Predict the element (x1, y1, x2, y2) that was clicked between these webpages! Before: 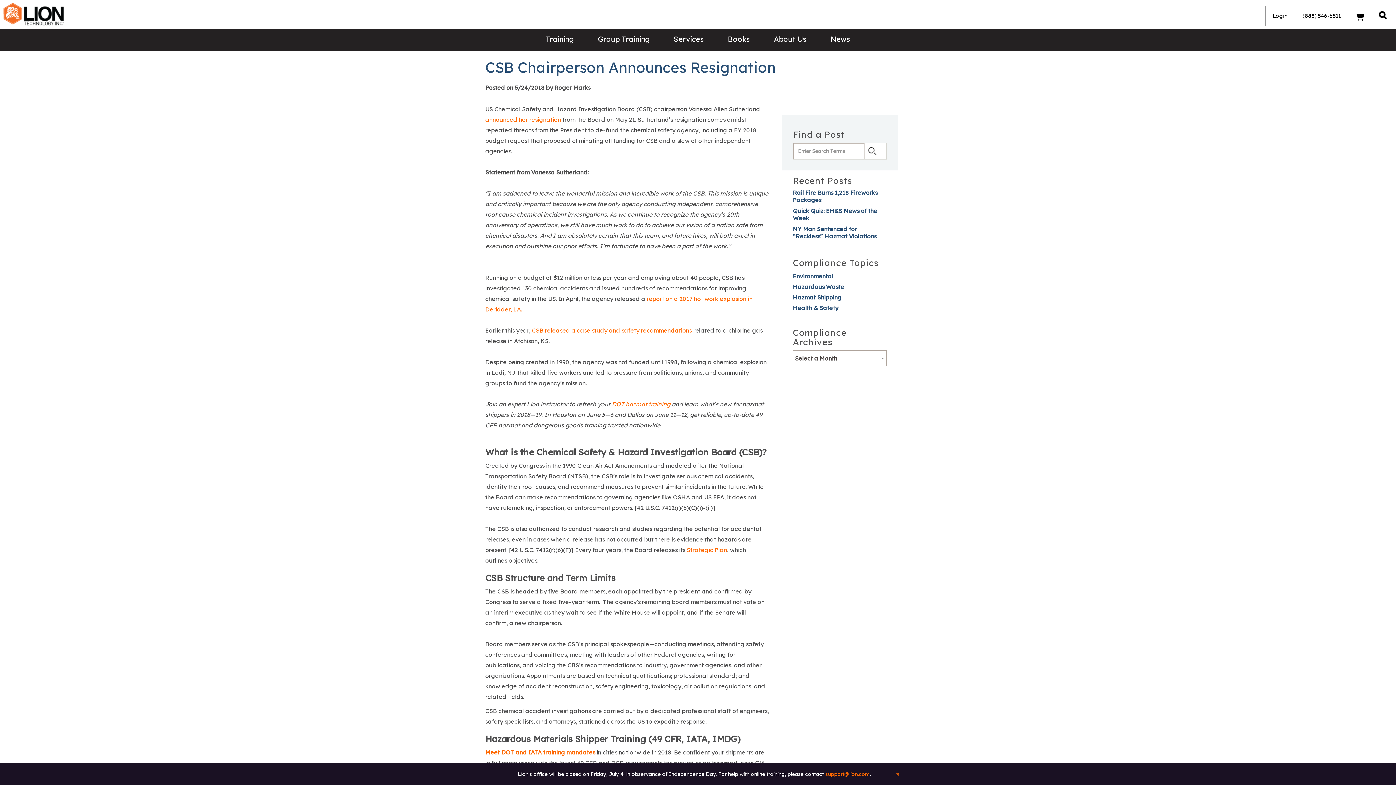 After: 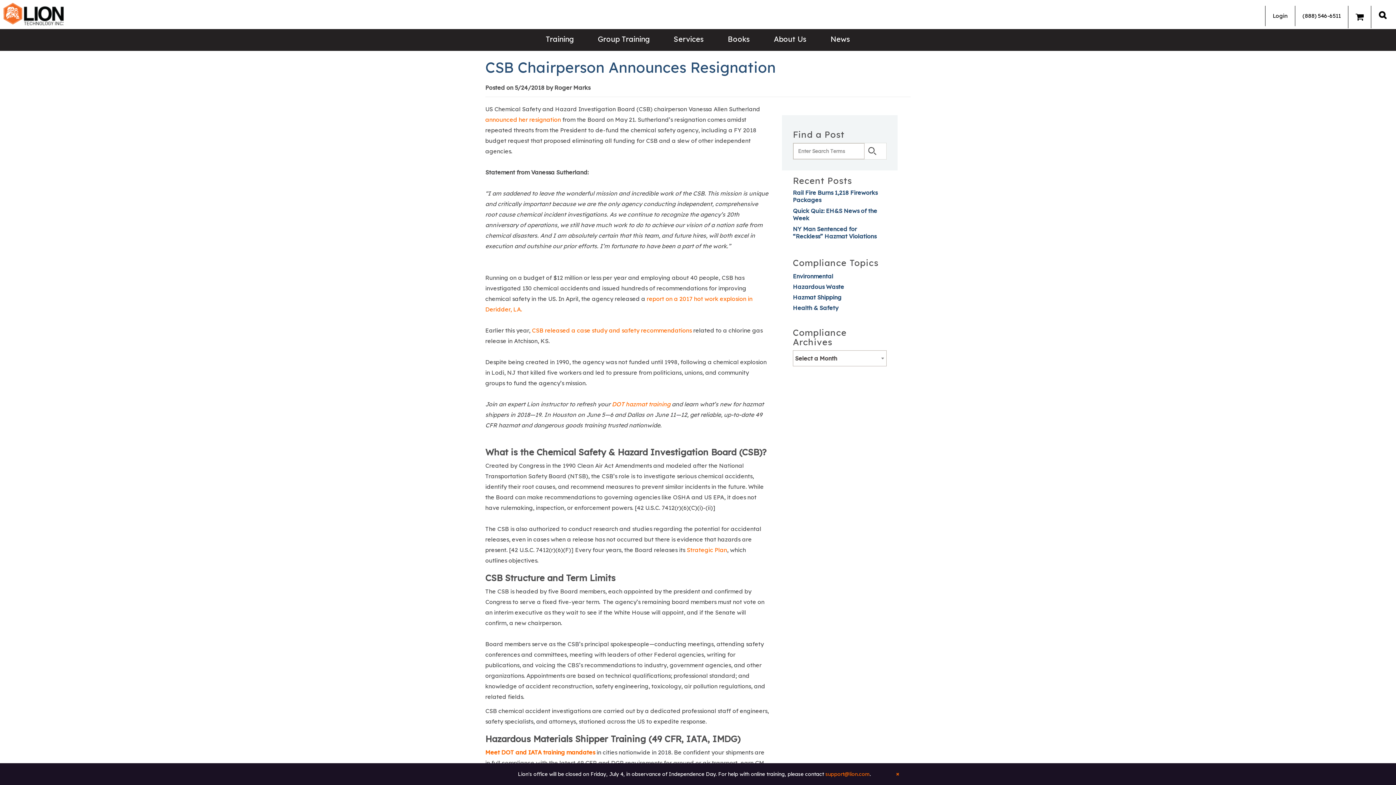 Action: bbox: (1295, 5, 1348, 26) label: (888) 546-6511